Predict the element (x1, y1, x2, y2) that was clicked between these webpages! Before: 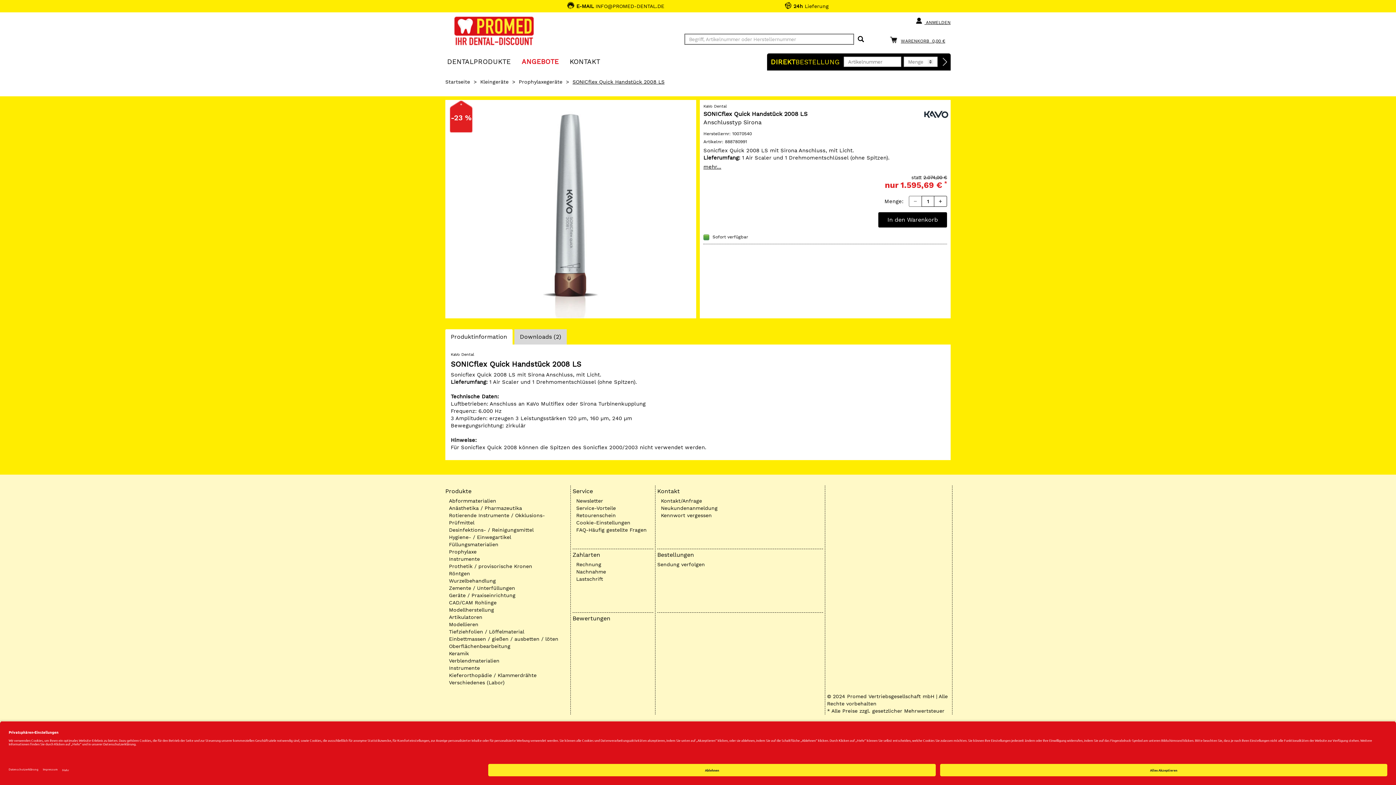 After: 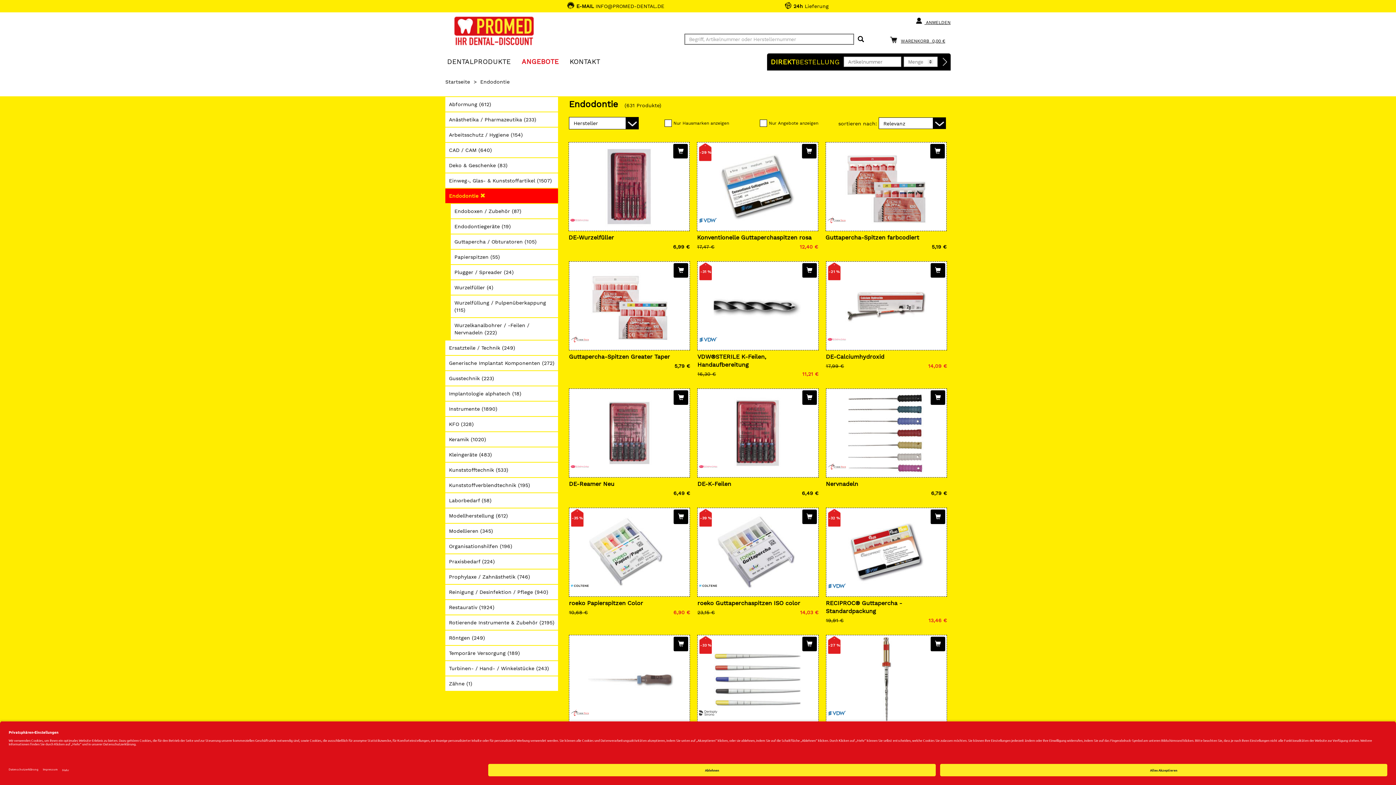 Action: label: Wurzelbehandlung bbox: (449, 577, 568, 584)